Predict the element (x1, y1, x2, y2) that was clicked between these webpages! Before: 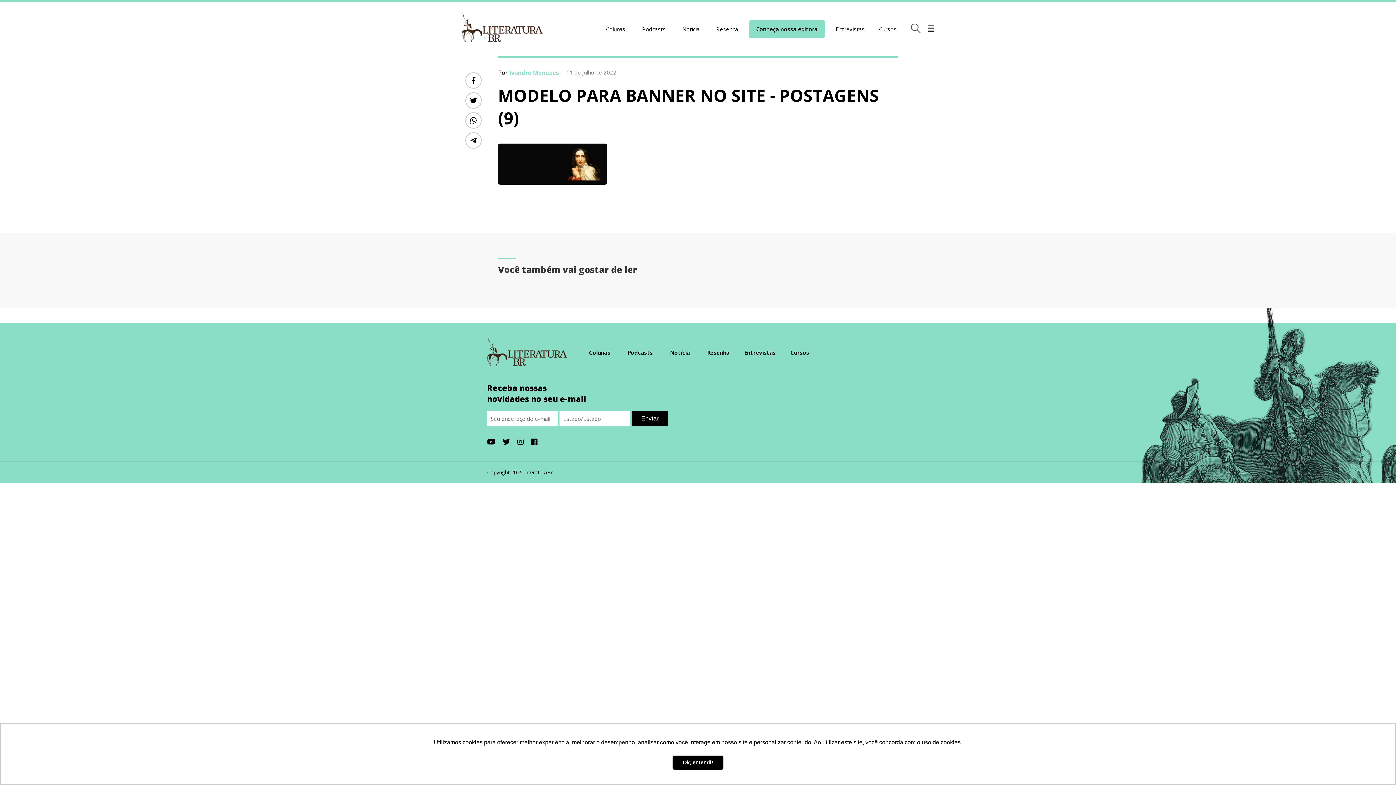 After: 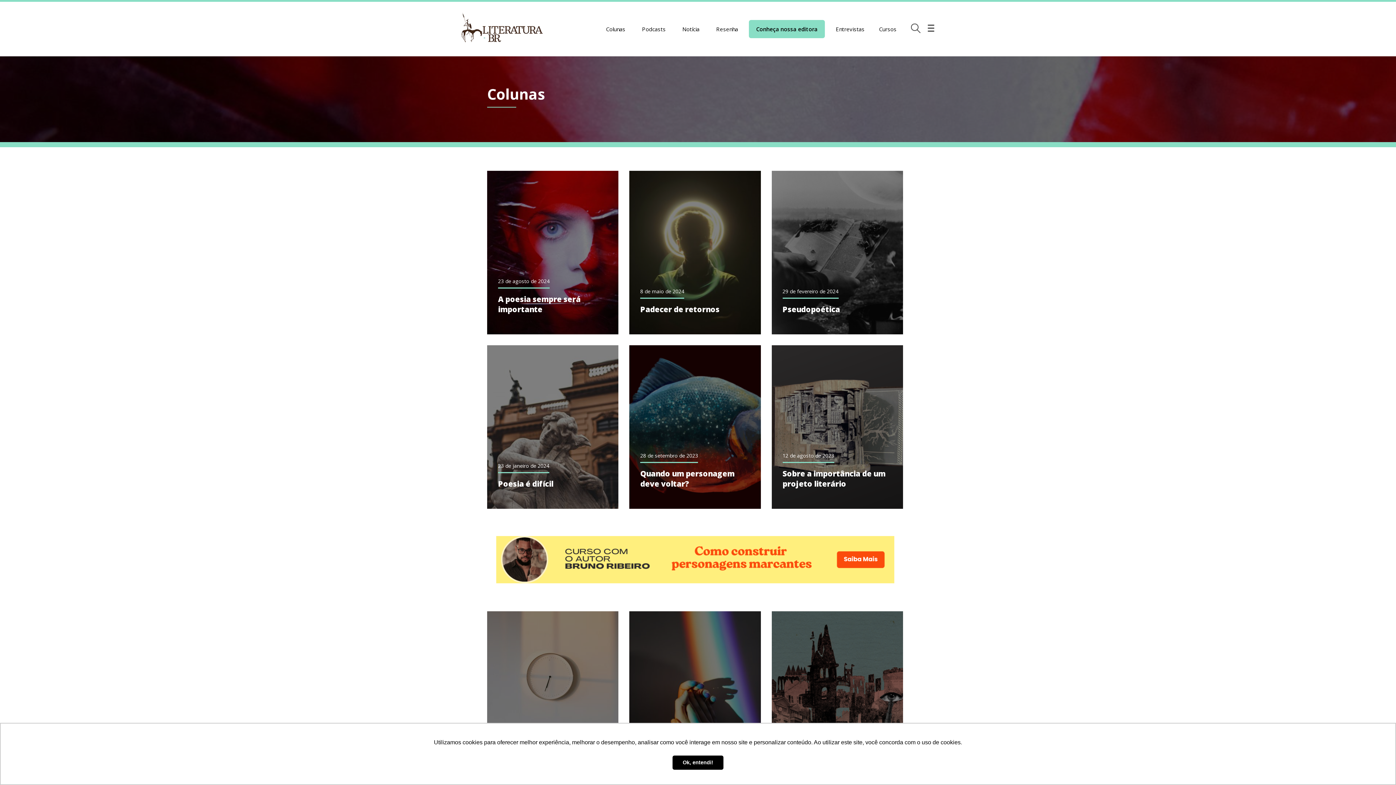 Action: label: Colunas bbox: (585, 345, 614, 359)